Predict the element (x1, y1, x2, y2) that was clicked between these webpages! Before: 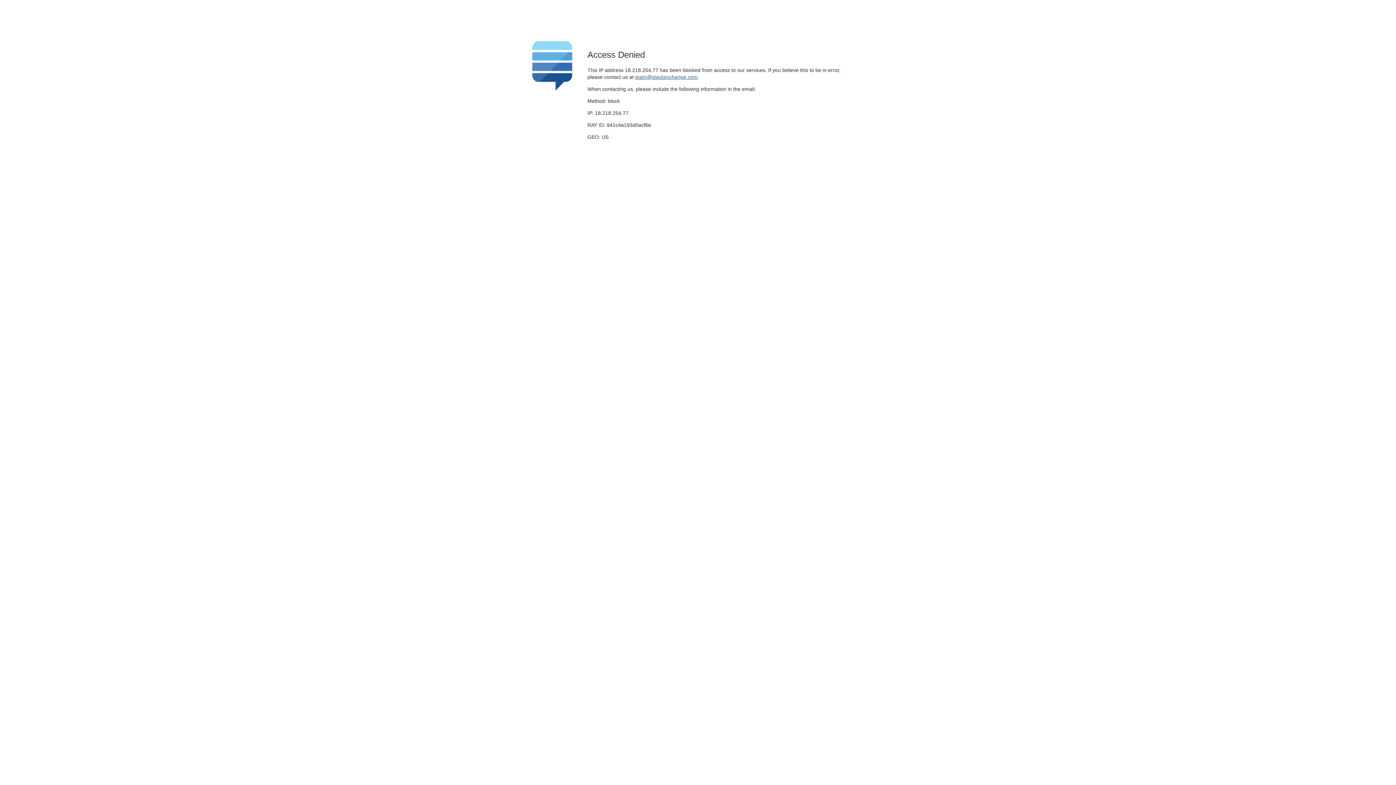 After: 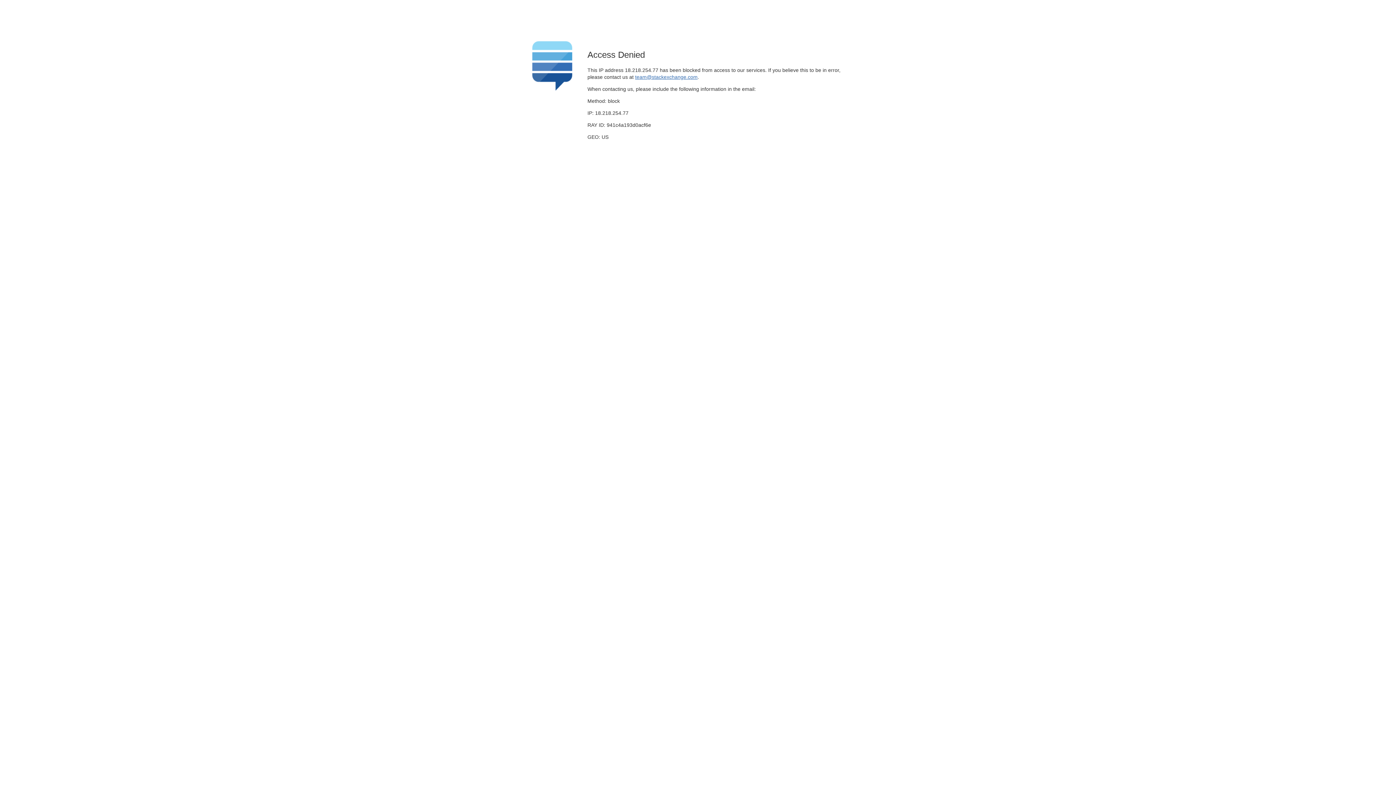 Action: bbox: (635, 74, 697, 79) label: team@stackexchange.com